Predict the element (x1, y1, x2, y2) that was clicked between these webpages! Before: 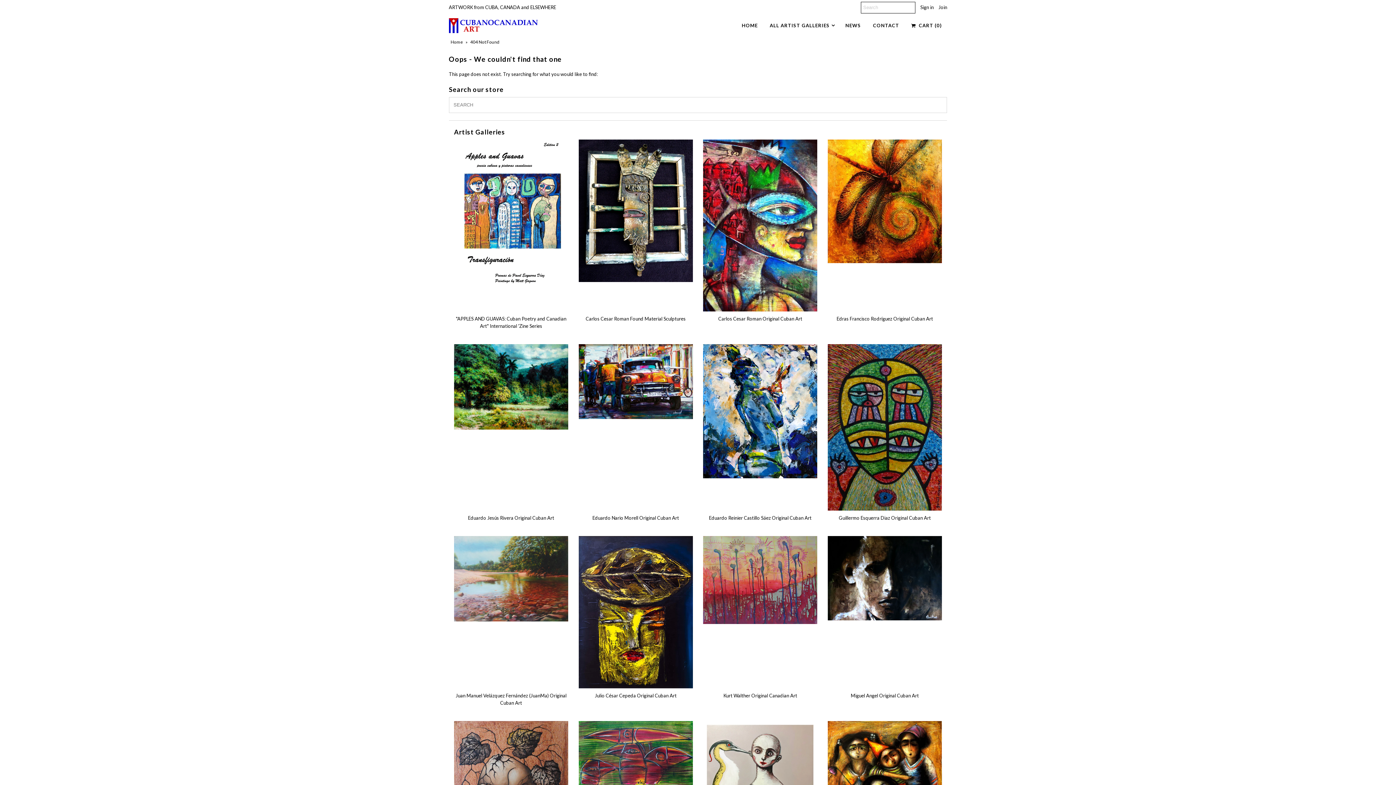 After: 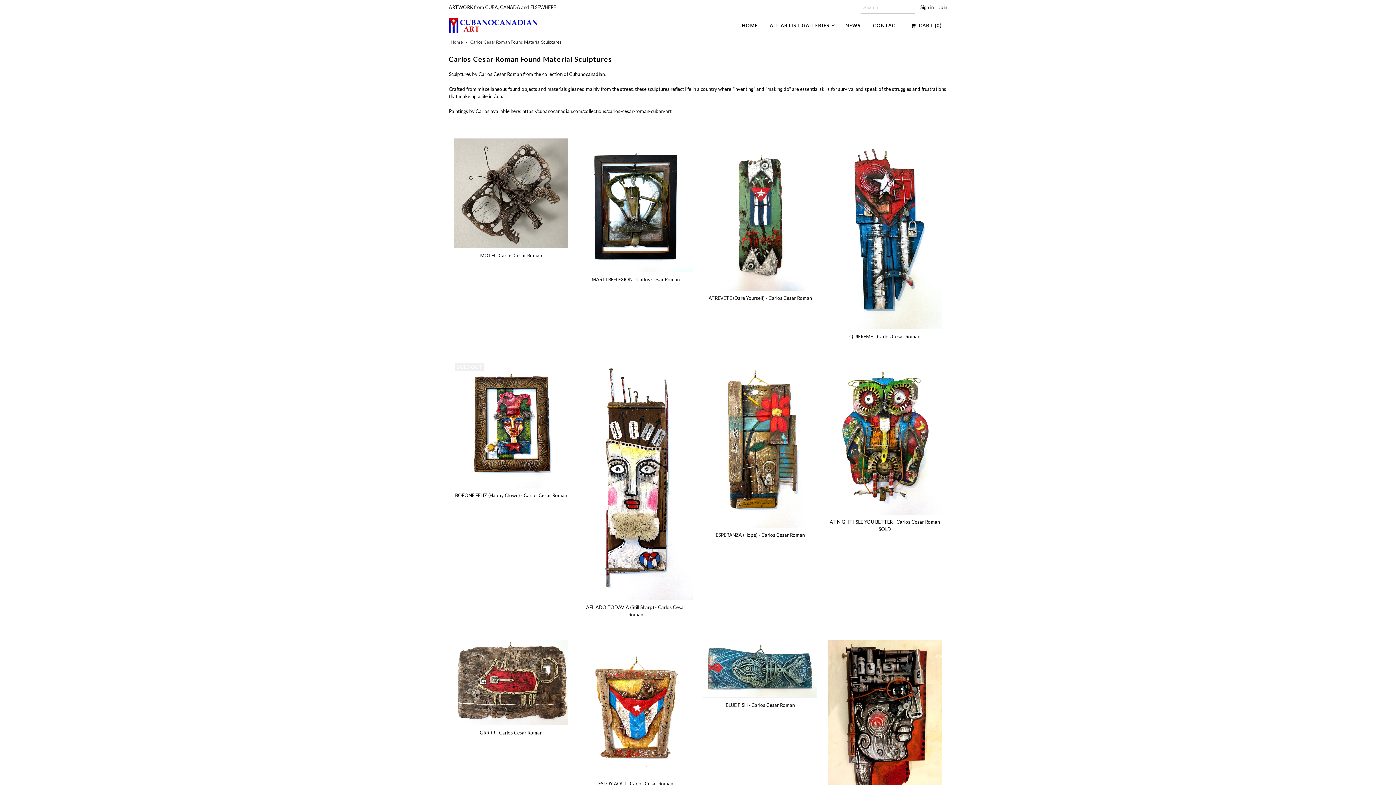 Action: bbox: (578, 315, 692, 322) label: Carlos Cesar Roman Found Material Sculptures